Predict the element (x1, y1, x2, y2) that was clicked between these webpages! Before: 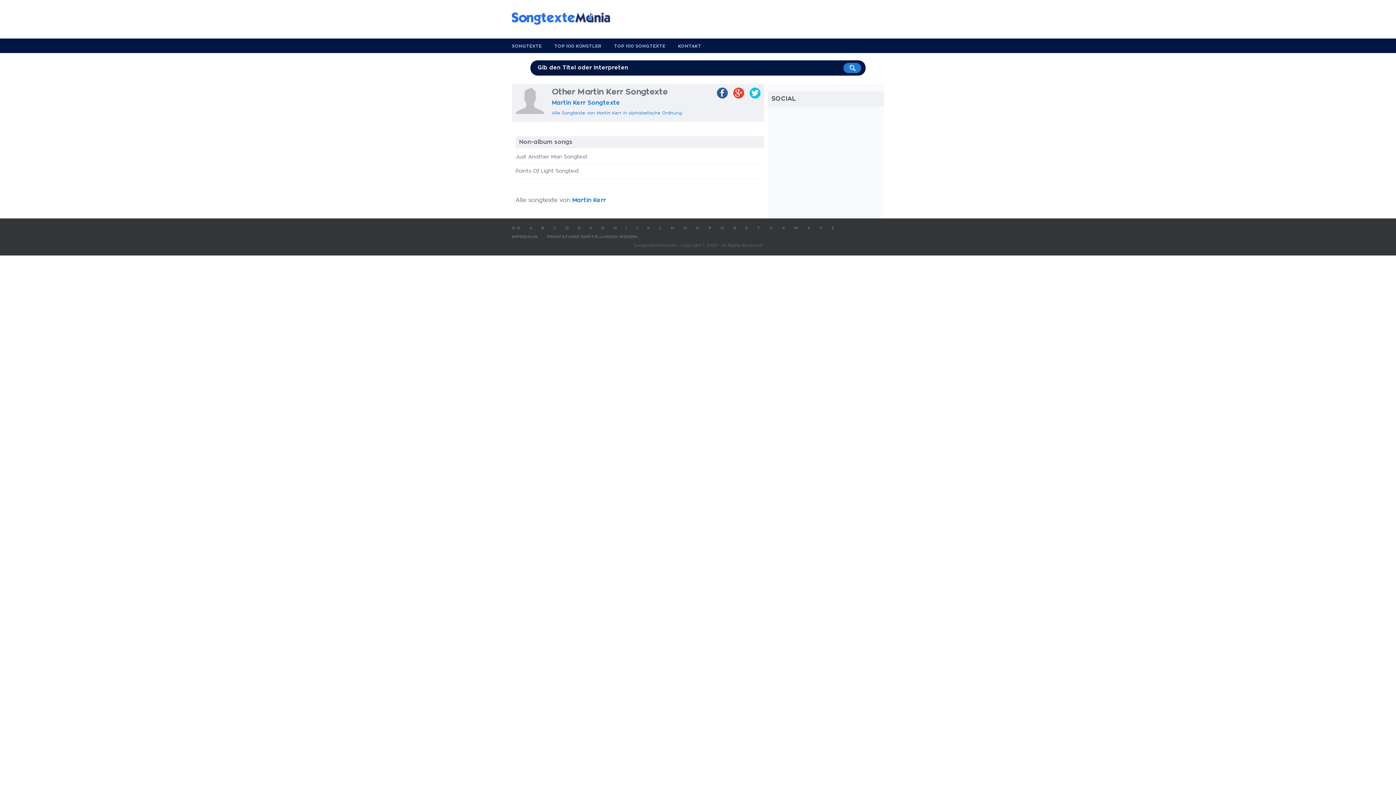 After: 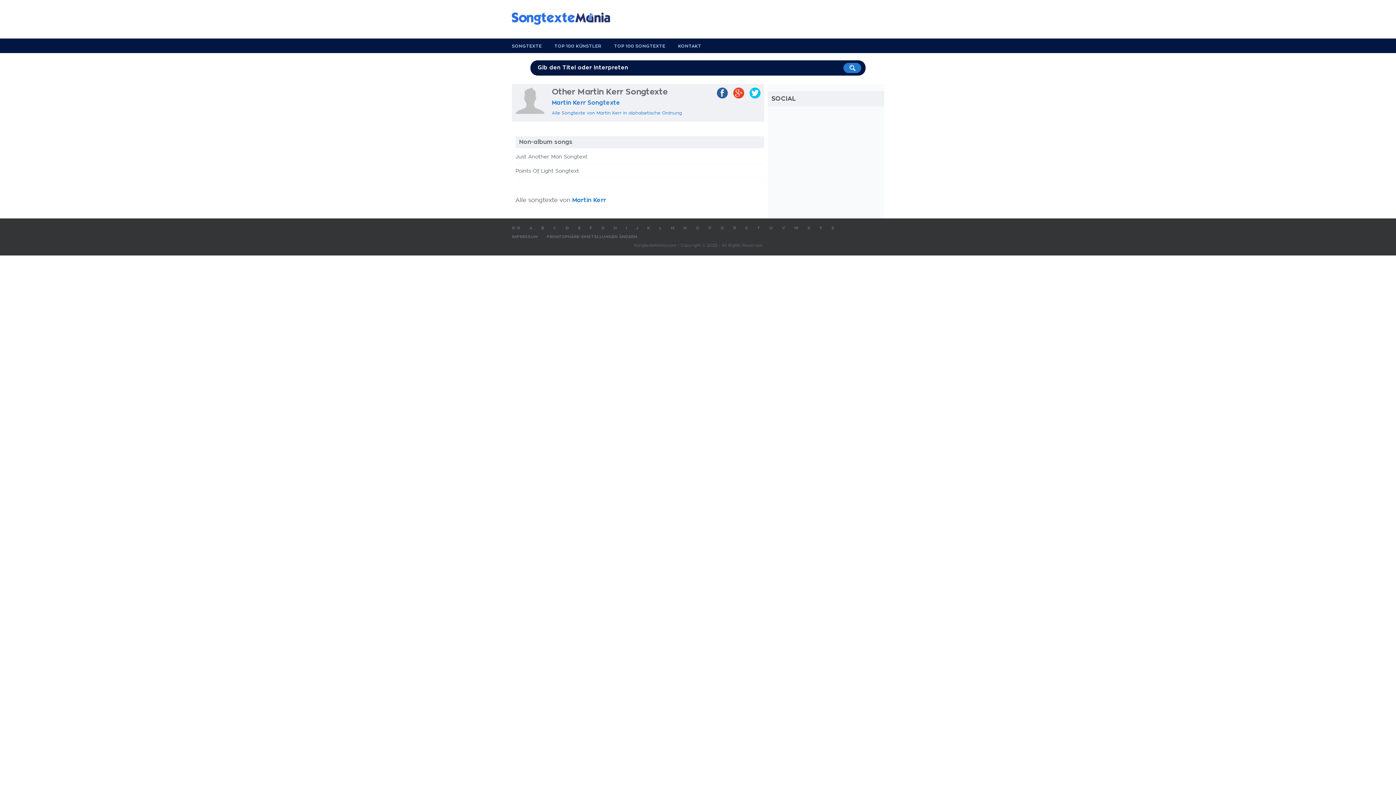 Action: bbox: (733, 87, 744, 98)